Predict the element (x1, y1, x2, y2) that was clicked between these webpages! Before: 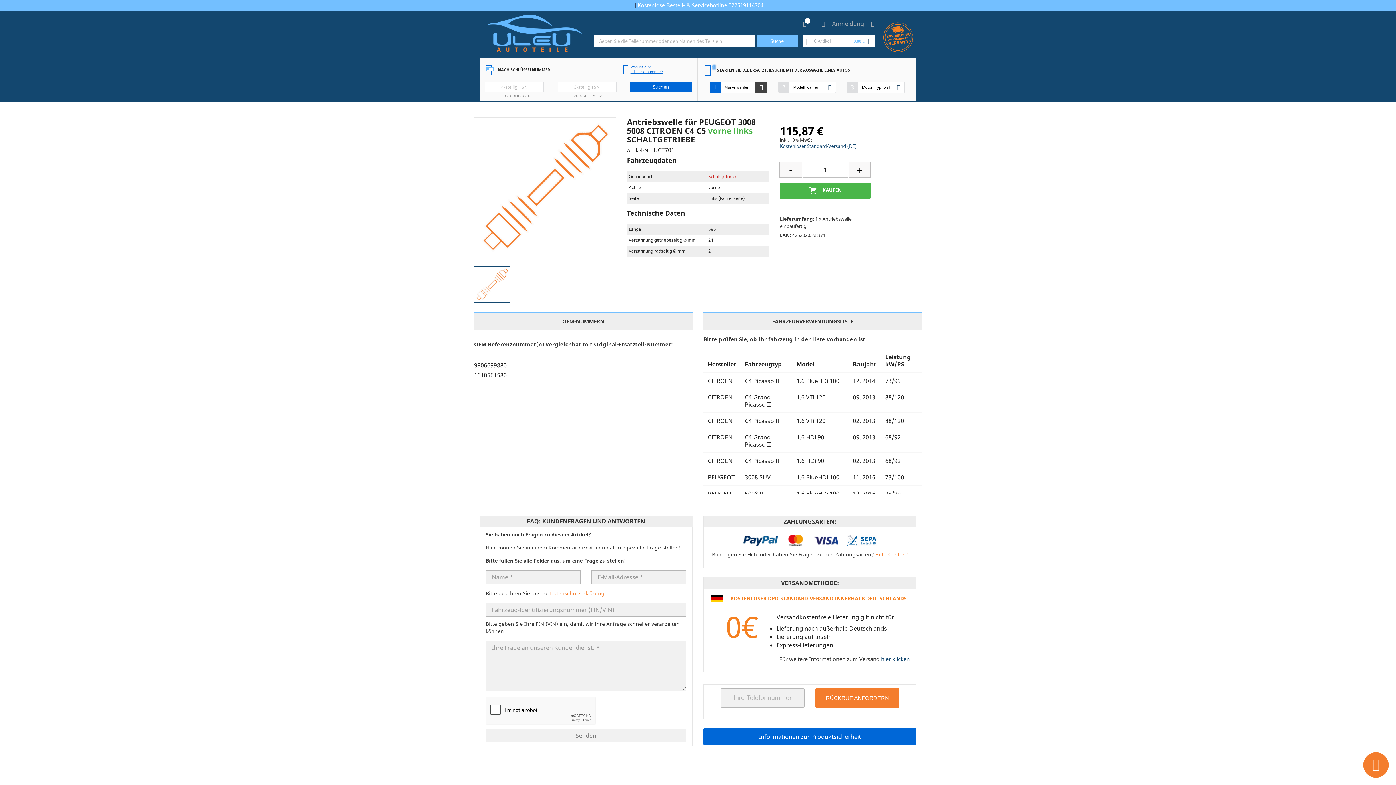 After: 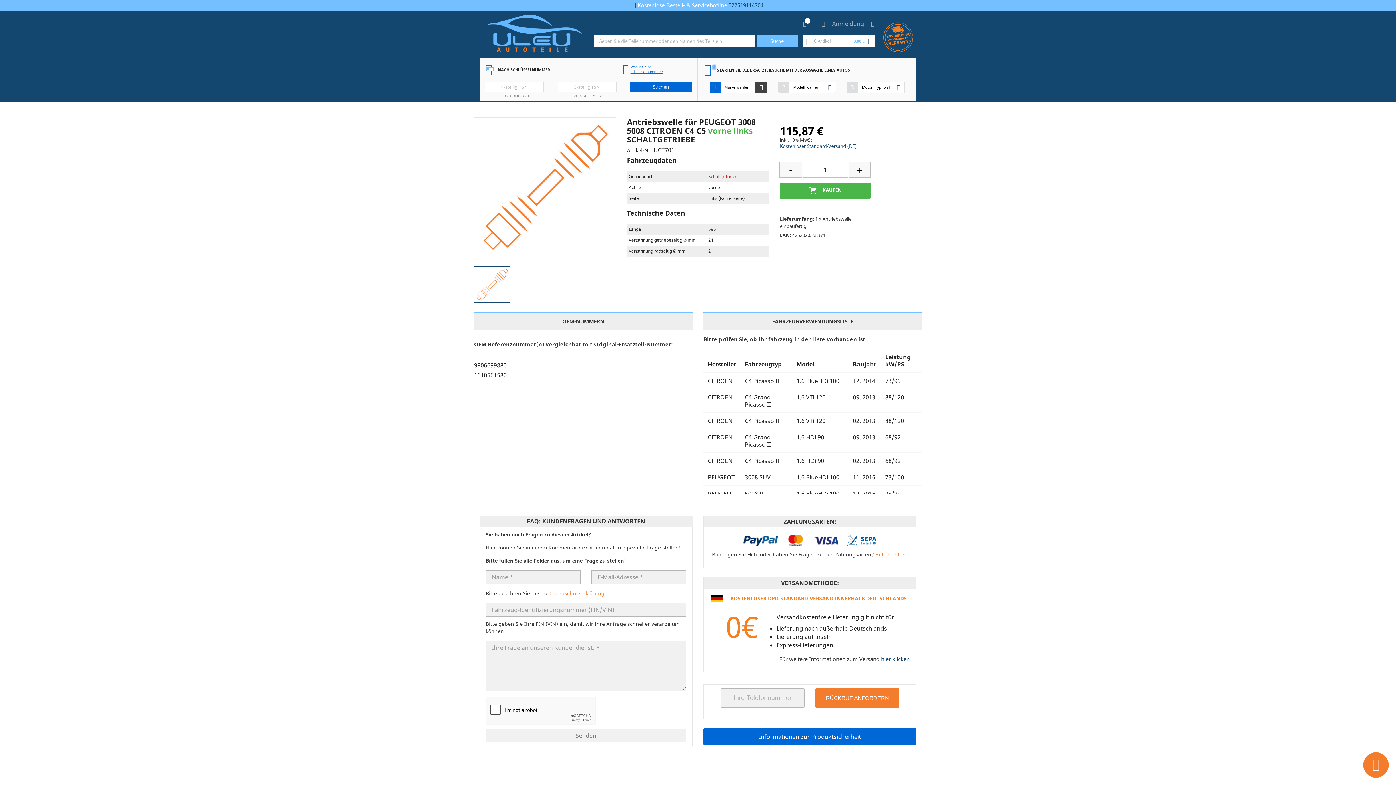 Action: label: 022519114704 bbox: (728, 1, 763, 8)